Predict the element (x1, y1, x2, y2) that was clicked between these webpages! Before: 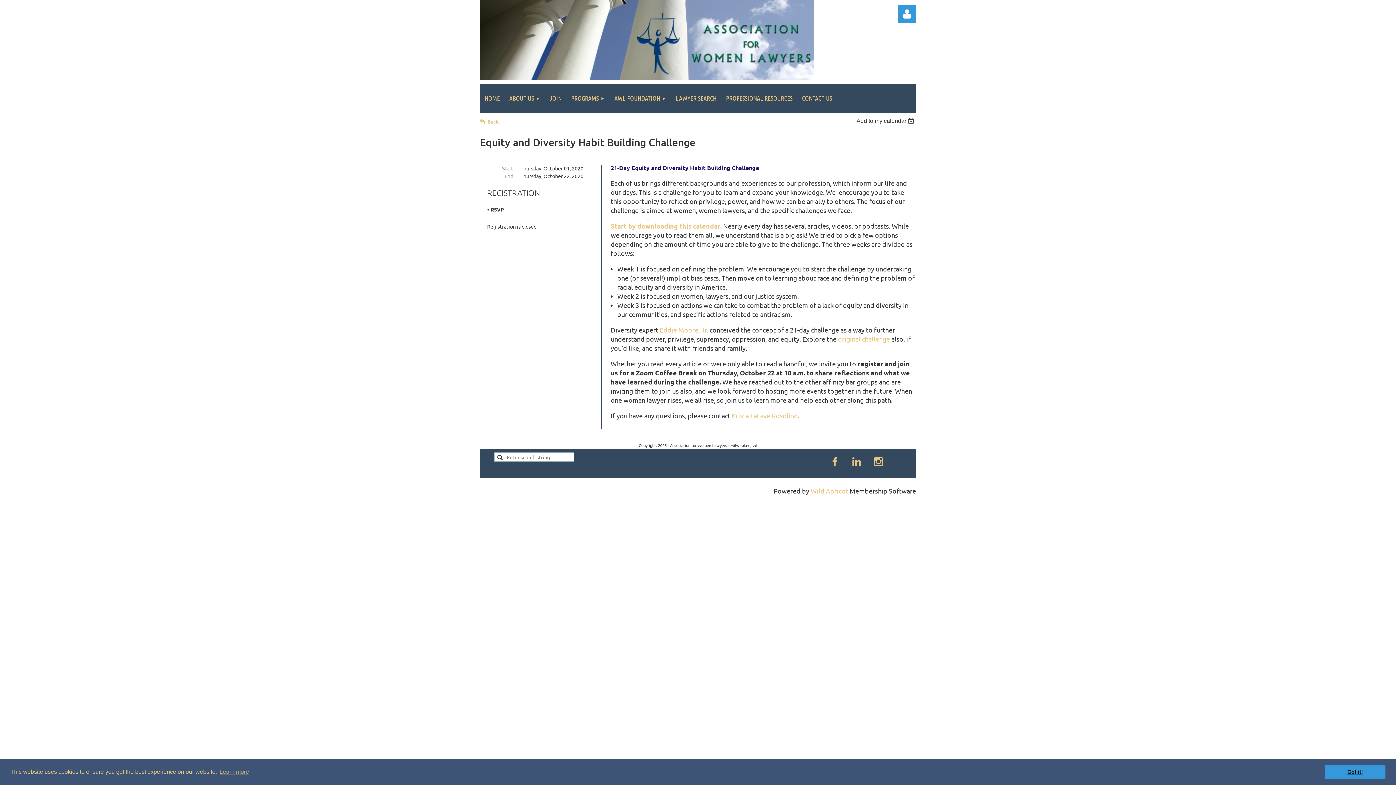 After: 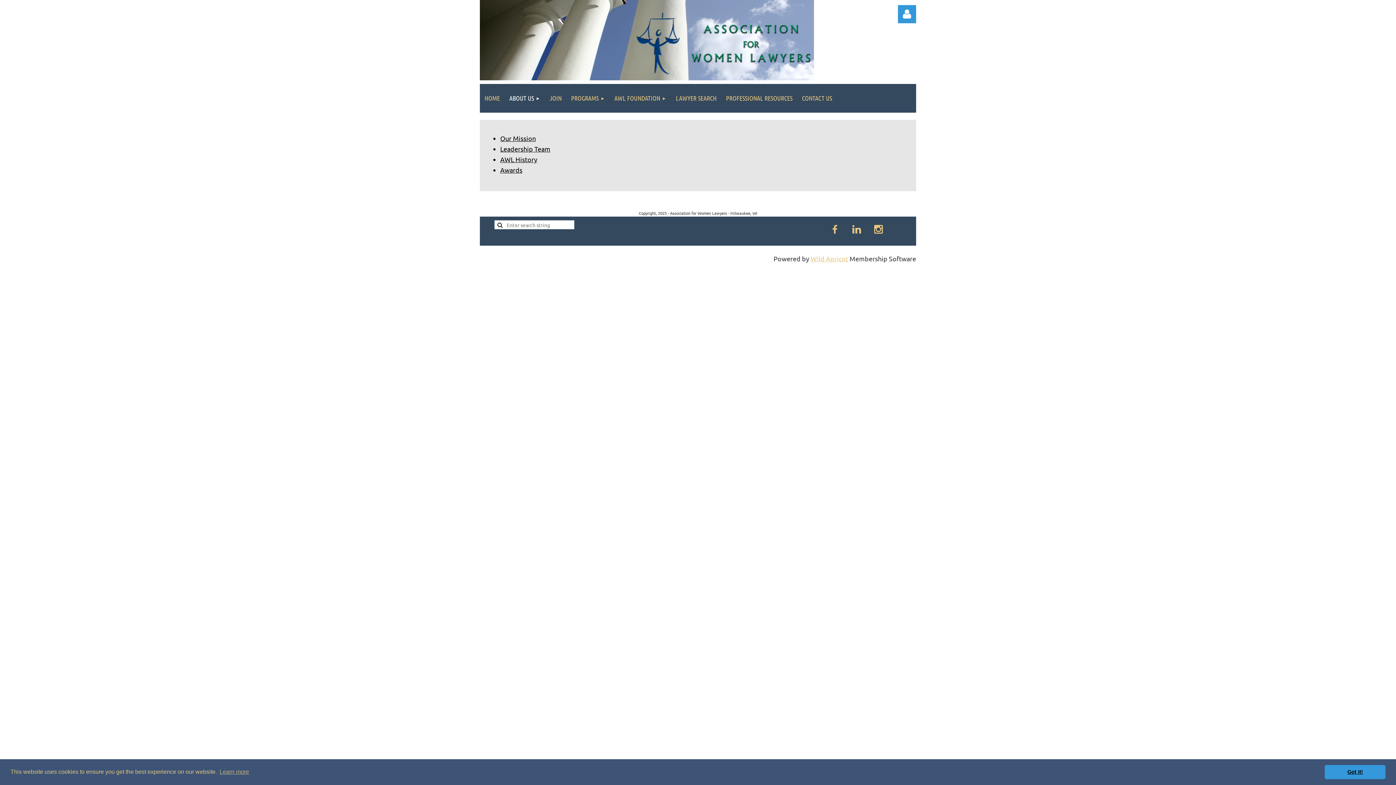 Action: label: ABOUT US bbox: (504, 84, 545, 112)